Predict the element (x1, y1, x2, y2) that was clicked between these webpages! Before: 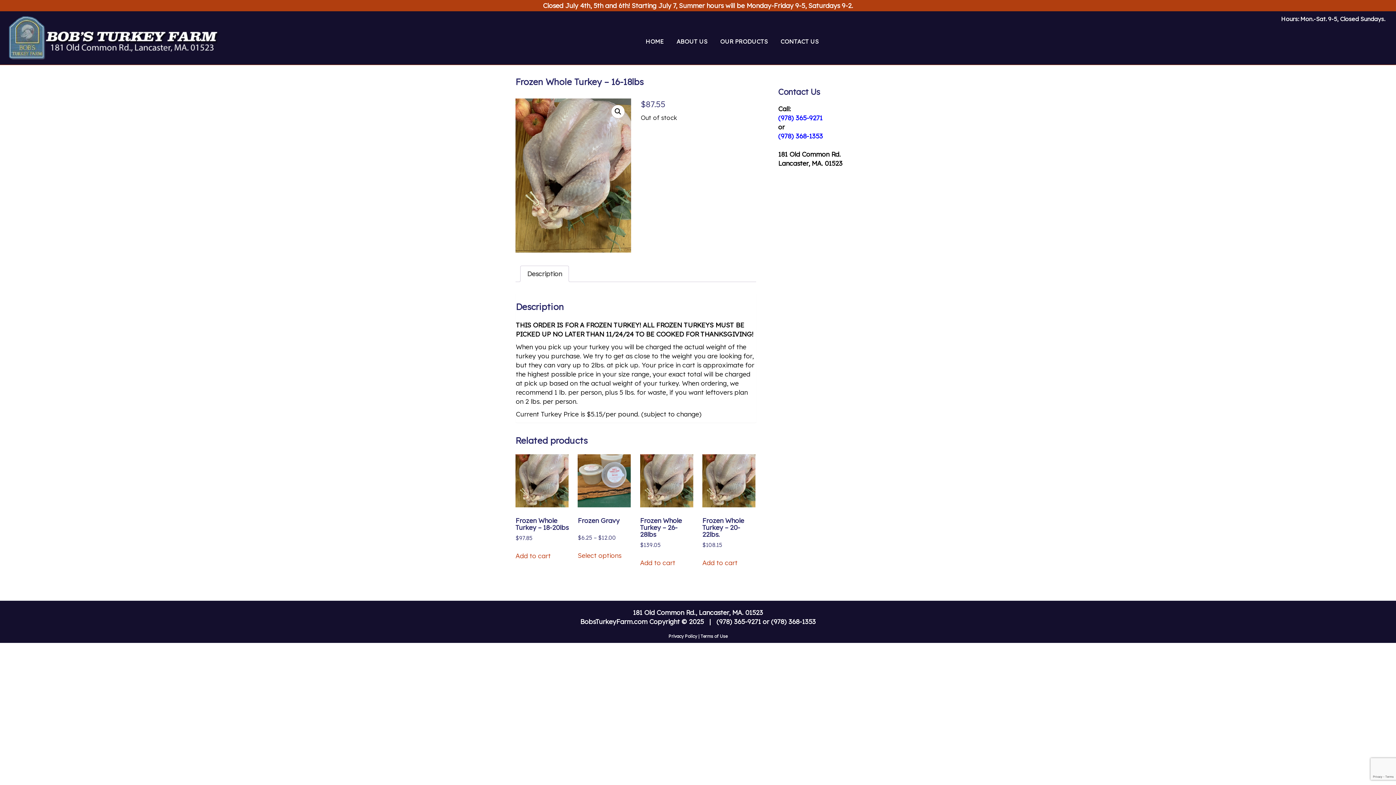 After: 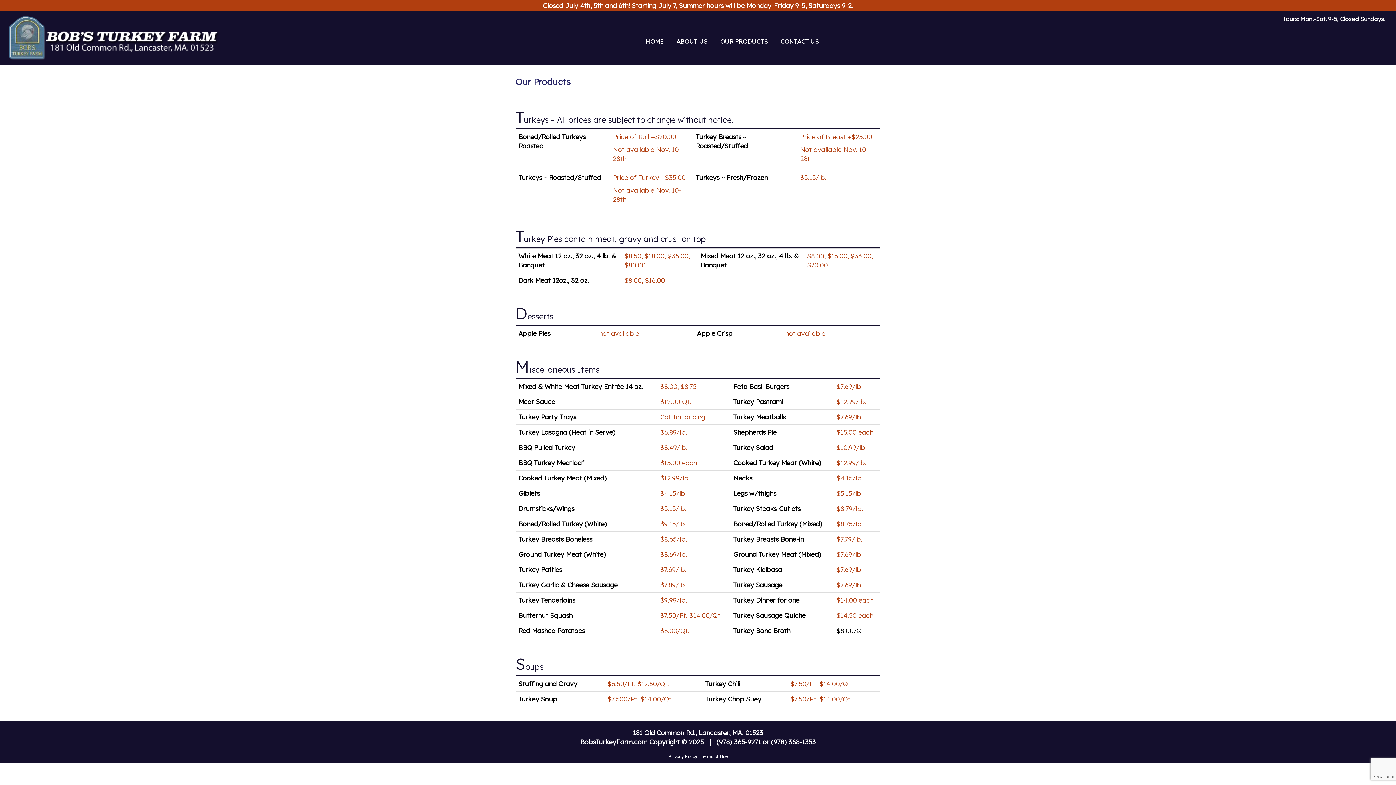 Action: label: OUR PRODUCTS bbox: (714, 33, 775, 49)